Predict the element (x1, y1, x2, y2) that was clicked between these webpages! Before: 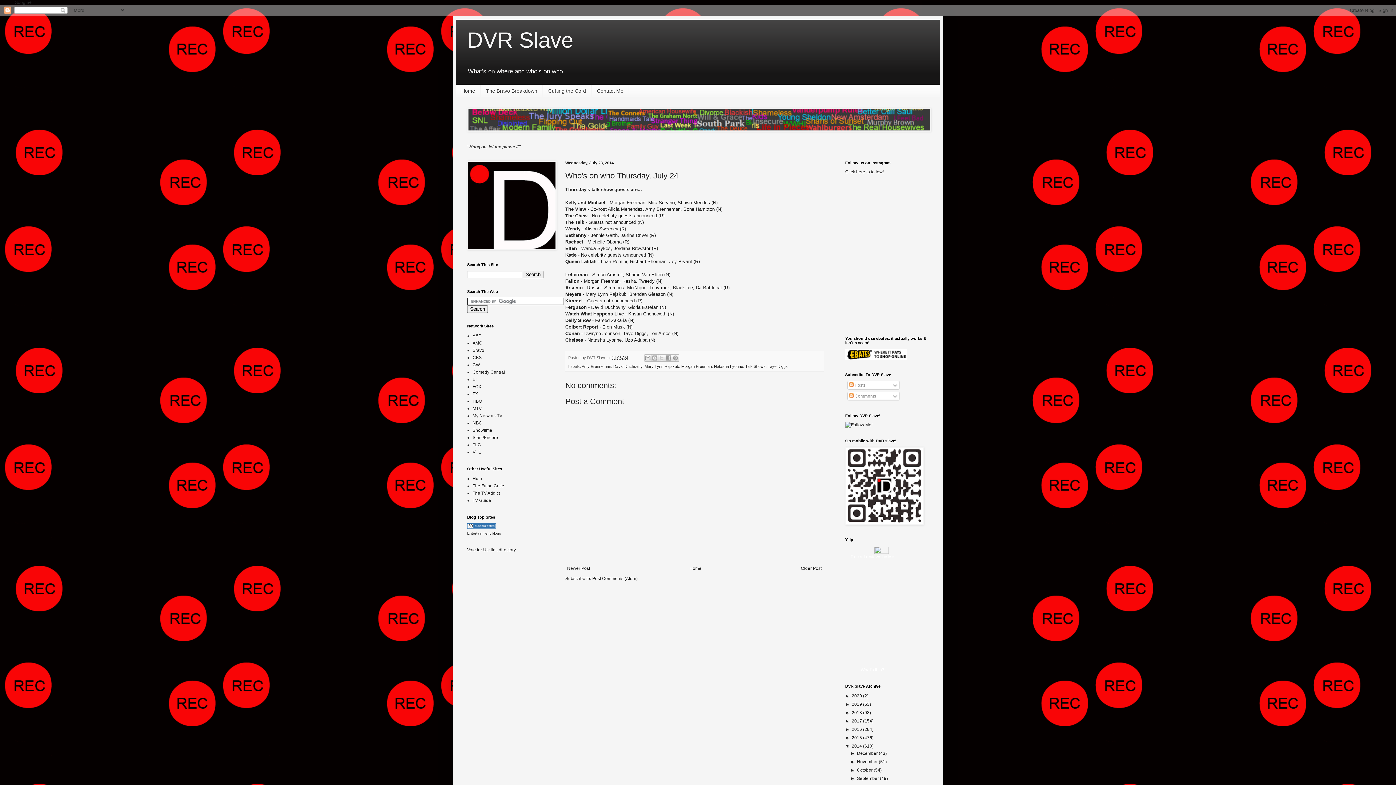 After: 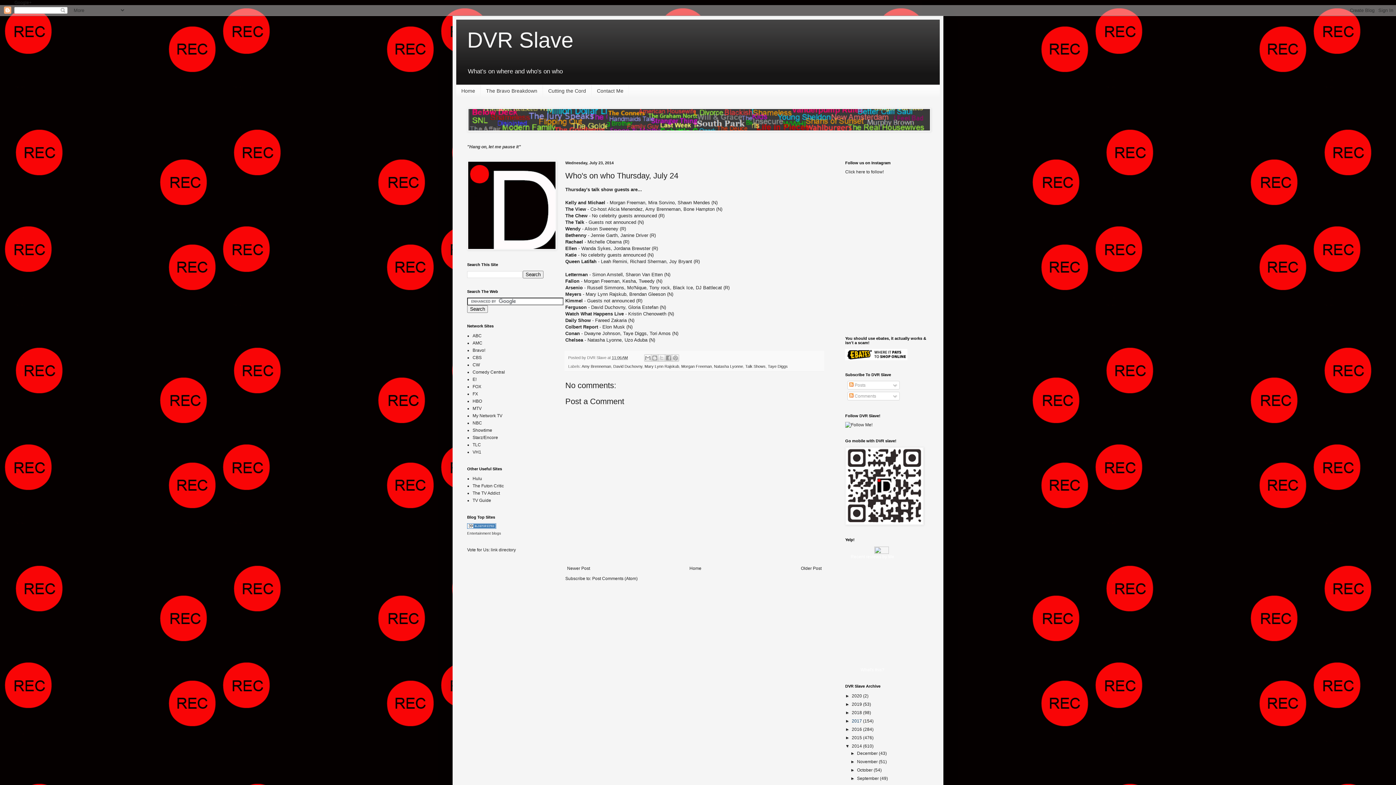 Action: label: 2017  bbox: (852, 718, 863, 724)